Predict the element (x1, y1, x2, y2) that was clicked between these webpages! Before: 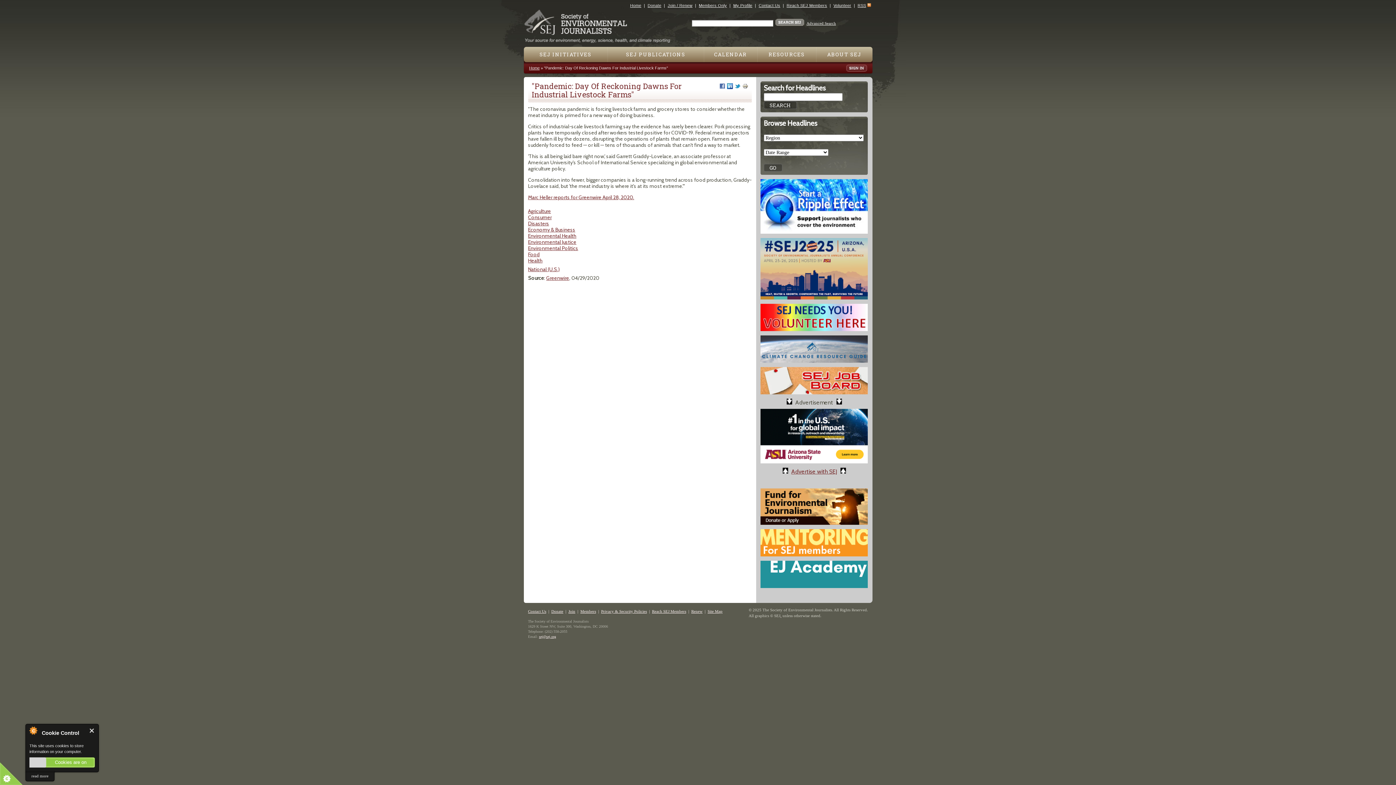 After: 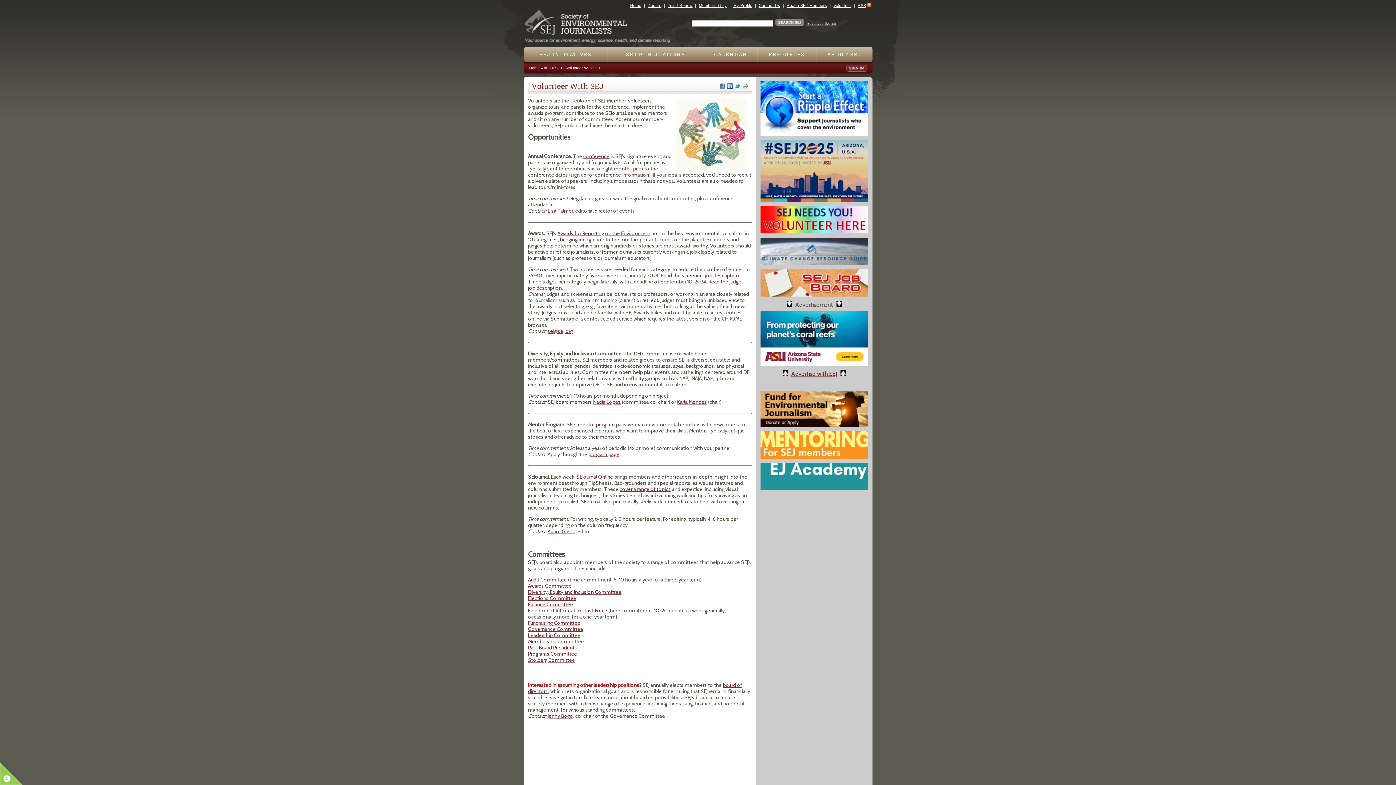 Action: bbox: (760, 325, 868, 332)